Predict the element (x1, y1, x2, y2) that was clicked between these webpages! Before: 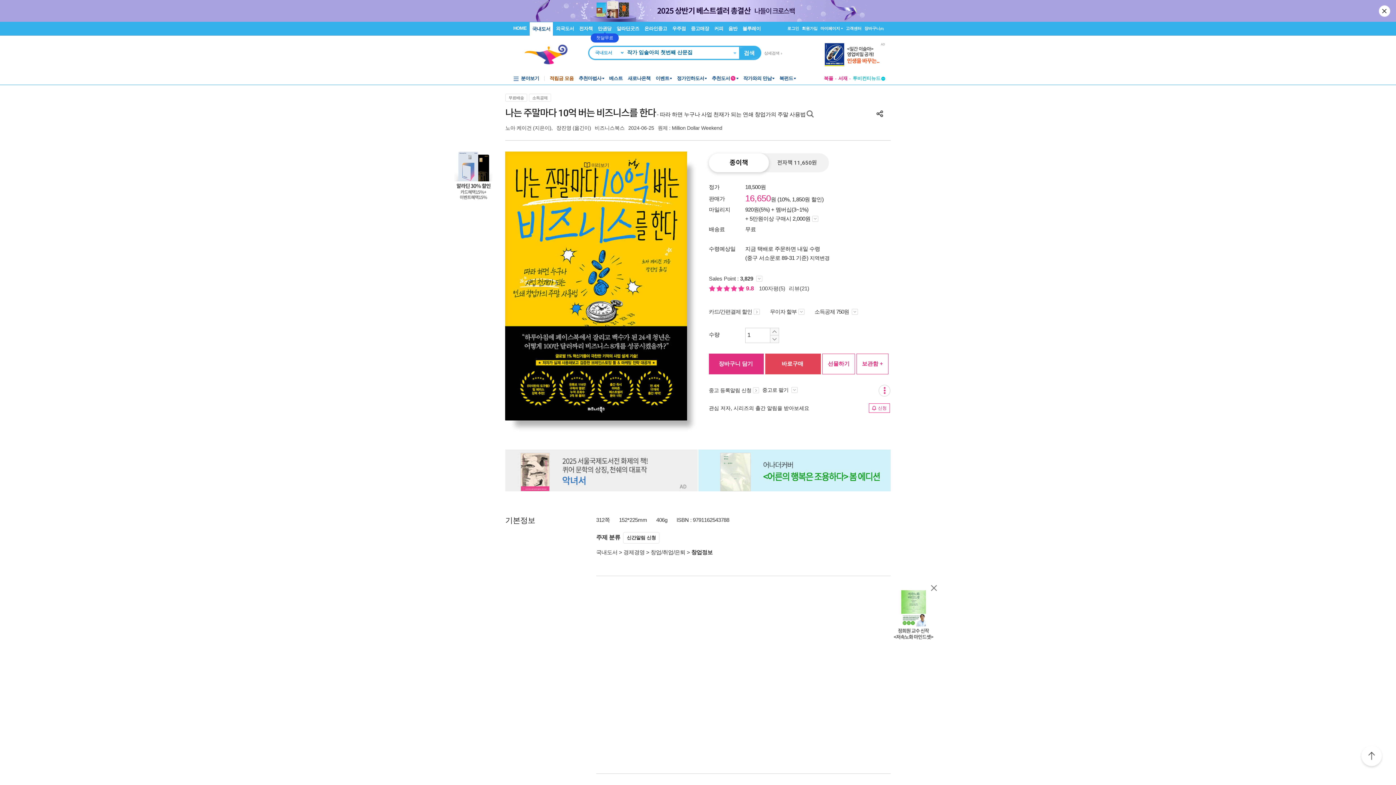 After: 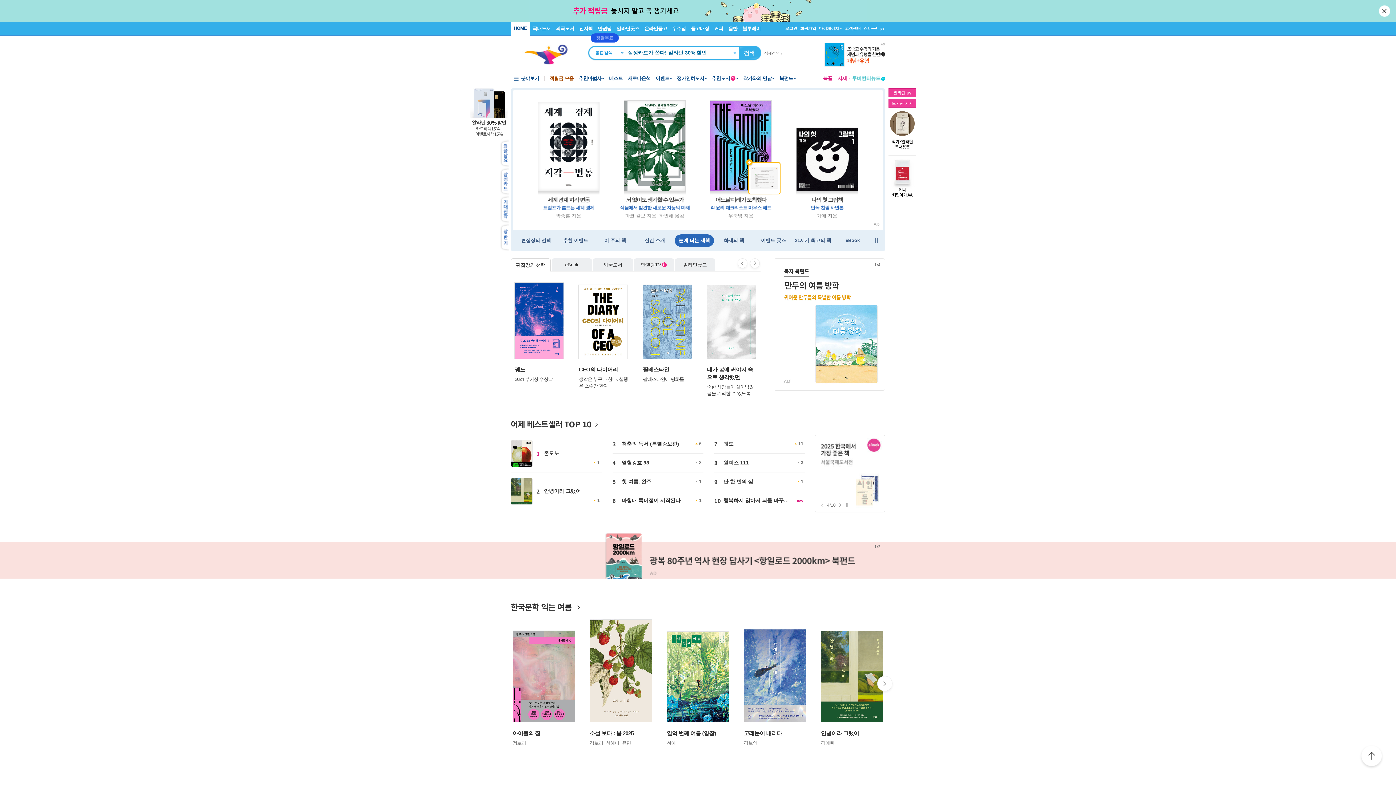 Action: bbox: (510, 21, 529, 35) label: HOME